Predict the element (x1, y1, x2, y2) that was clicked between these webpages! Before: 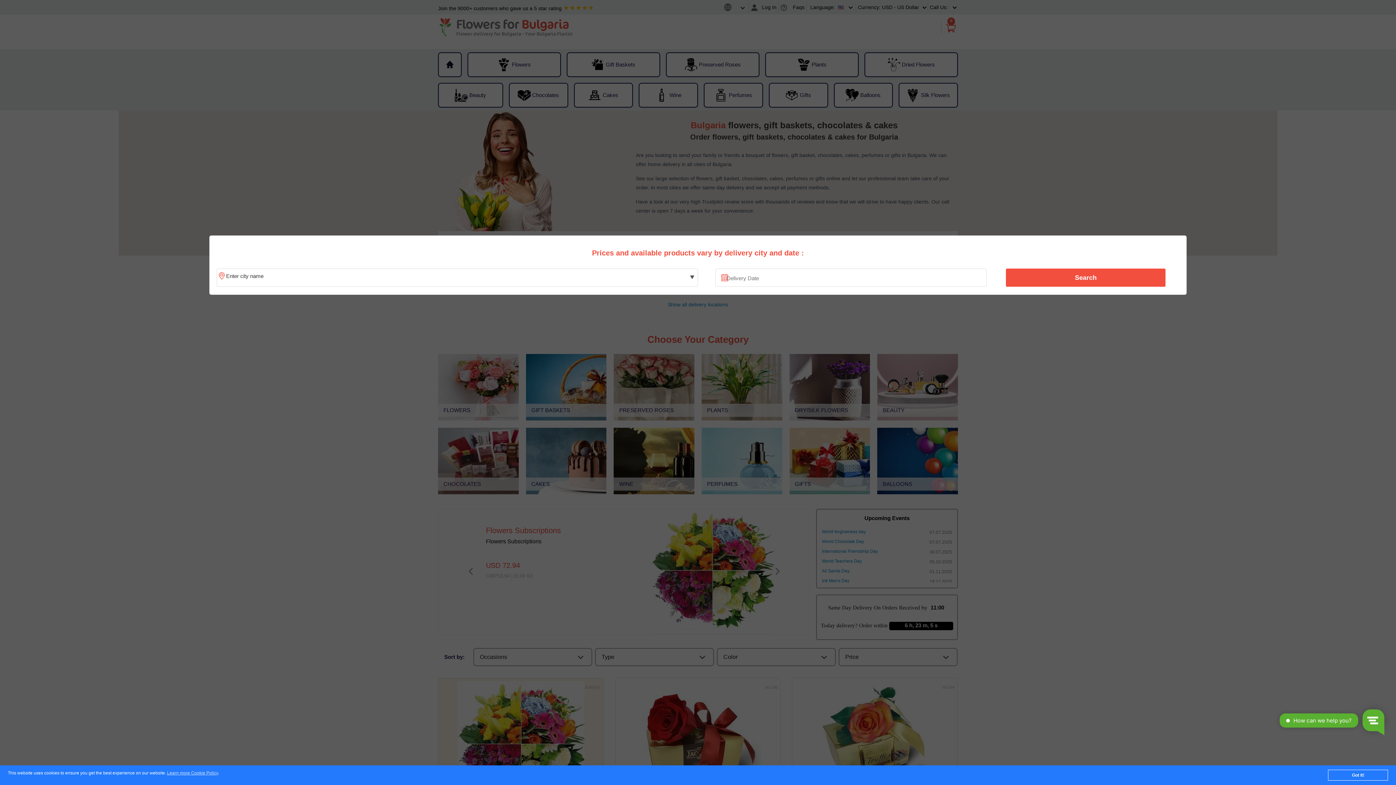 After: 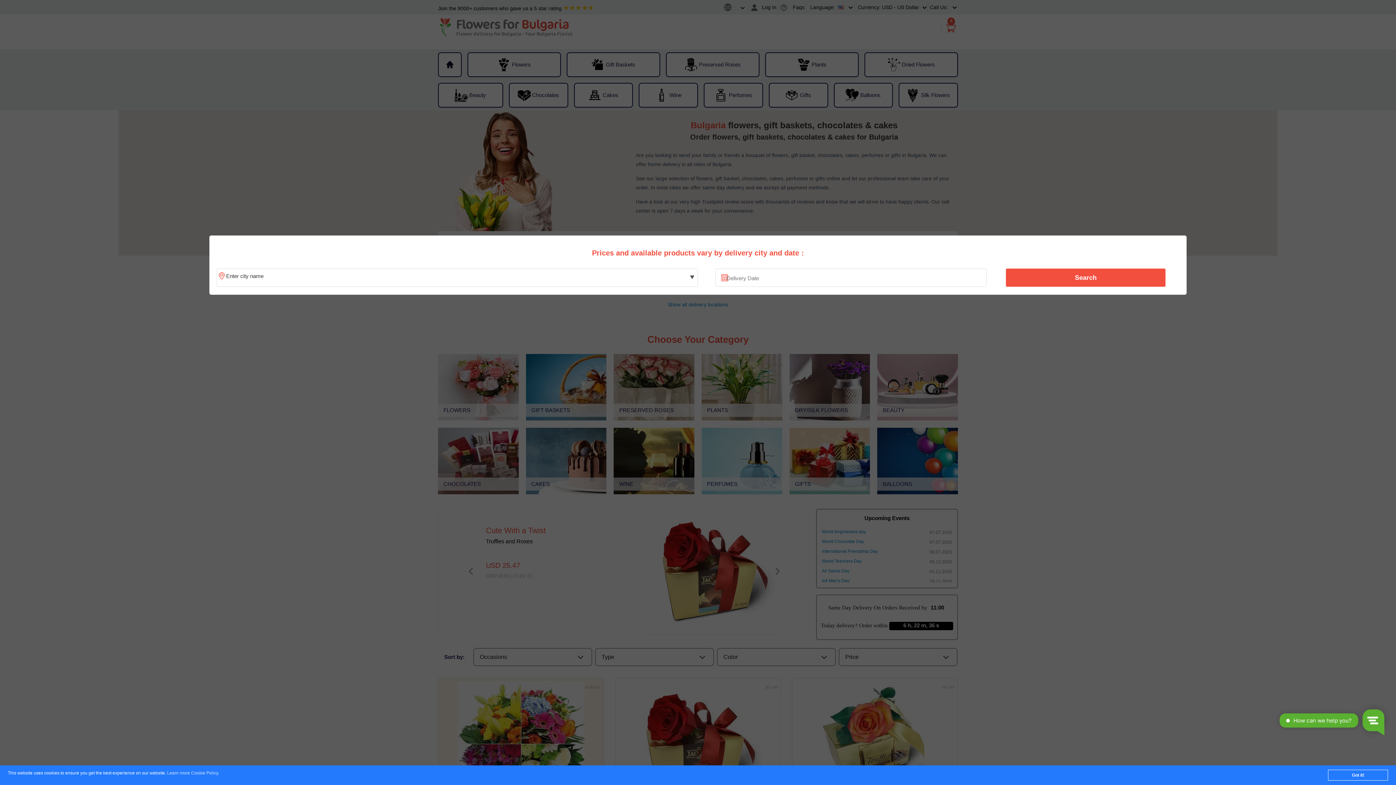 Action: bbox: (167, 771, 218, 776) label: Learn more Cookie Policy